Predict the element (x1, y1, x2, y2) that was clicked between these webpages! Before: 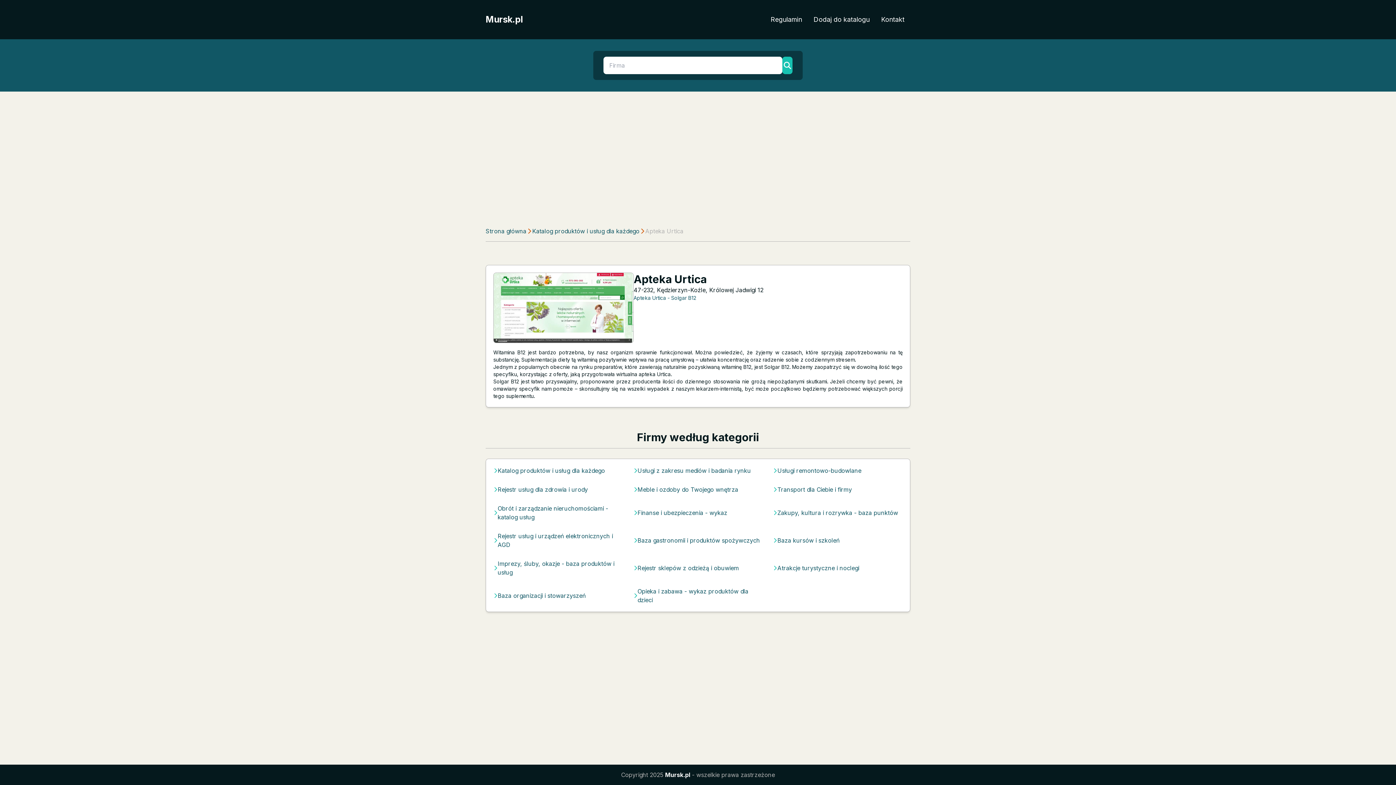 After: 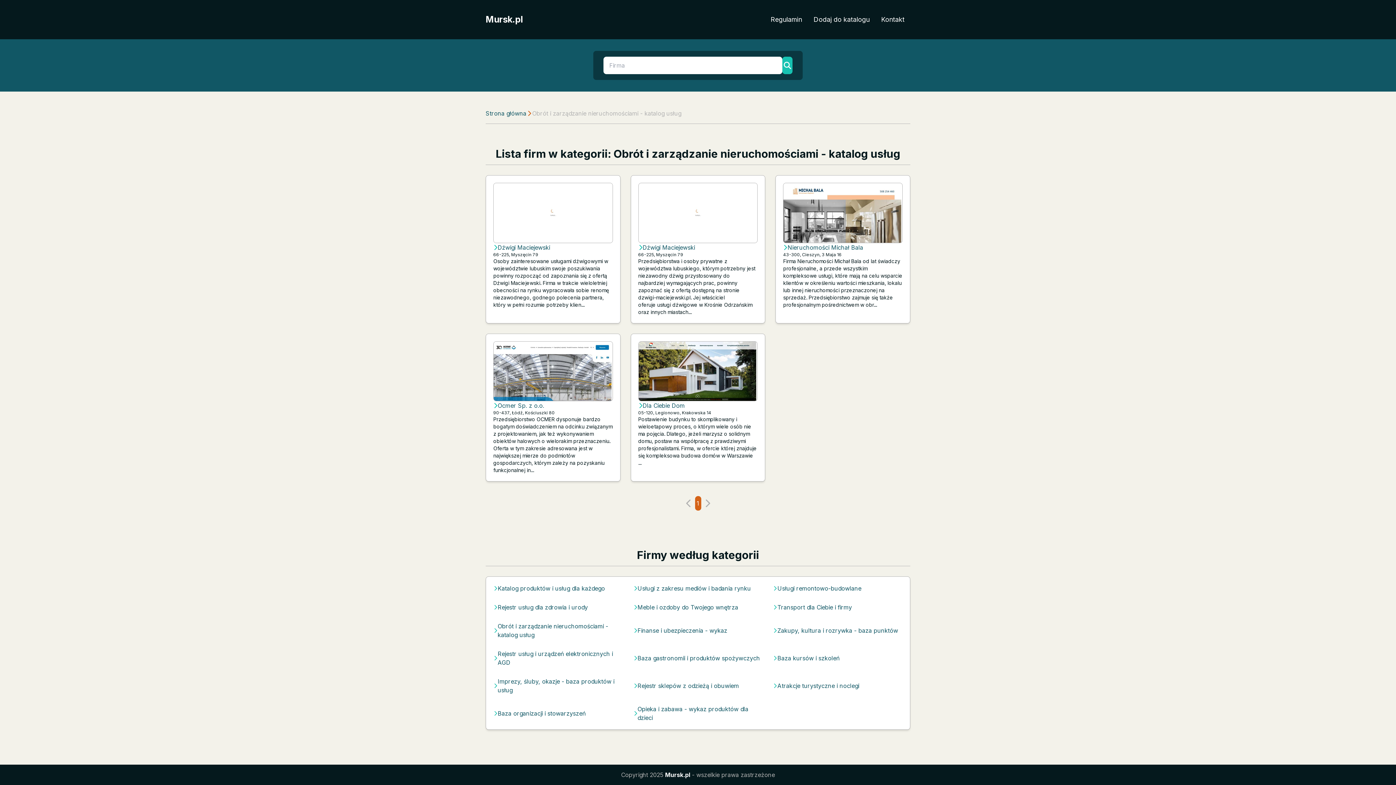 Action: bbox: (497, 504, 623, 521) label: Obrót i zarządzanie nieruchomościami - katalog usług